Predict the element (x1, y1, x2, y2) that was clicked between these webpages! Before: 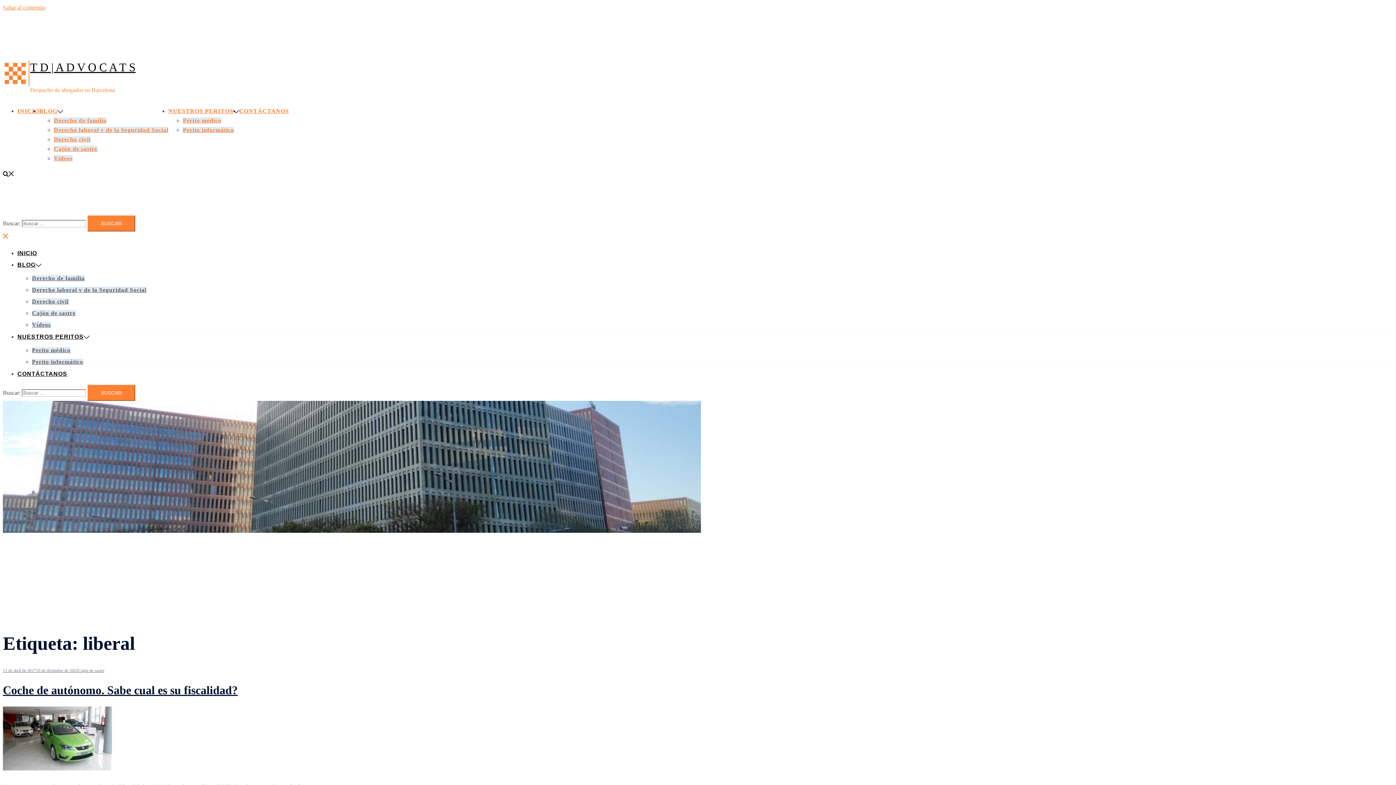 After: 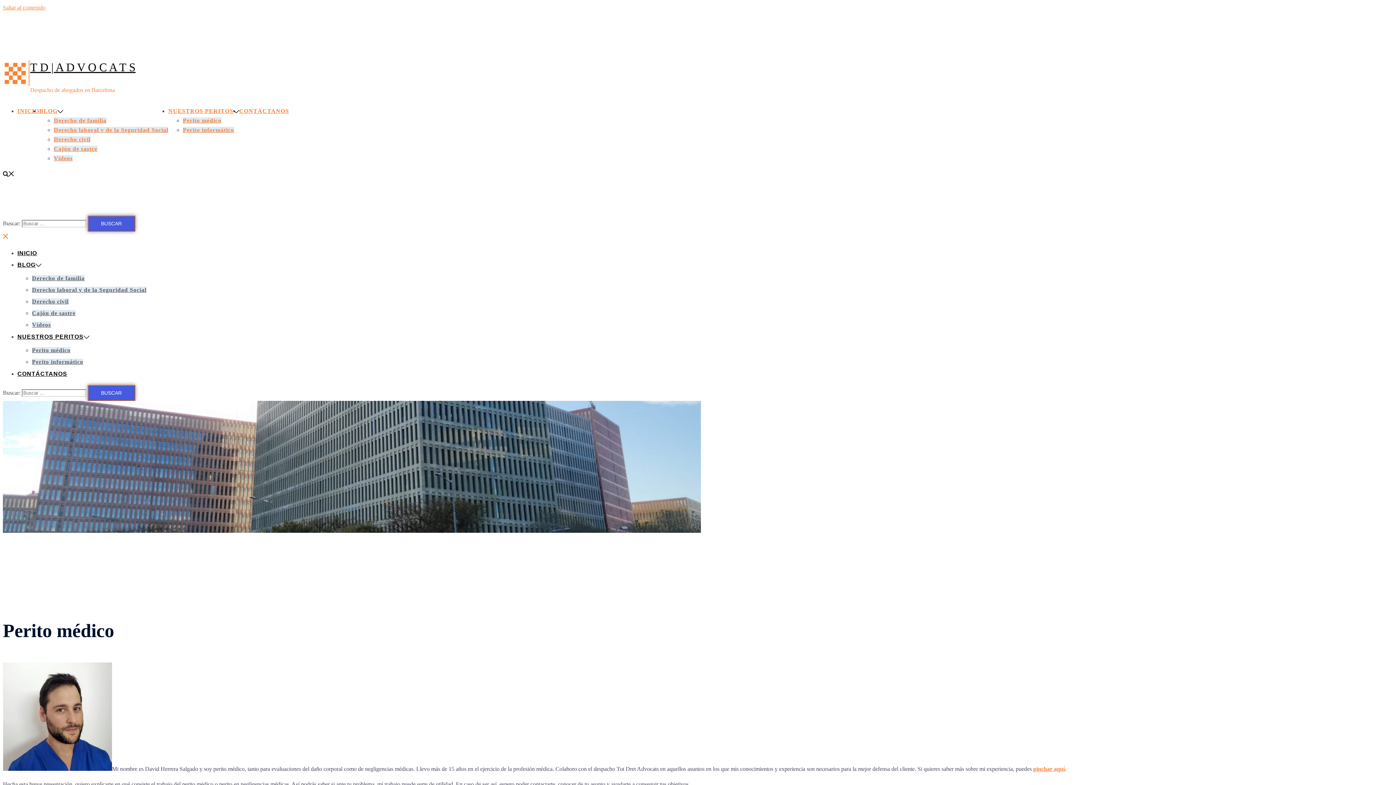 Action: label: Perito médico bbox: (32, 347, 70, 353)